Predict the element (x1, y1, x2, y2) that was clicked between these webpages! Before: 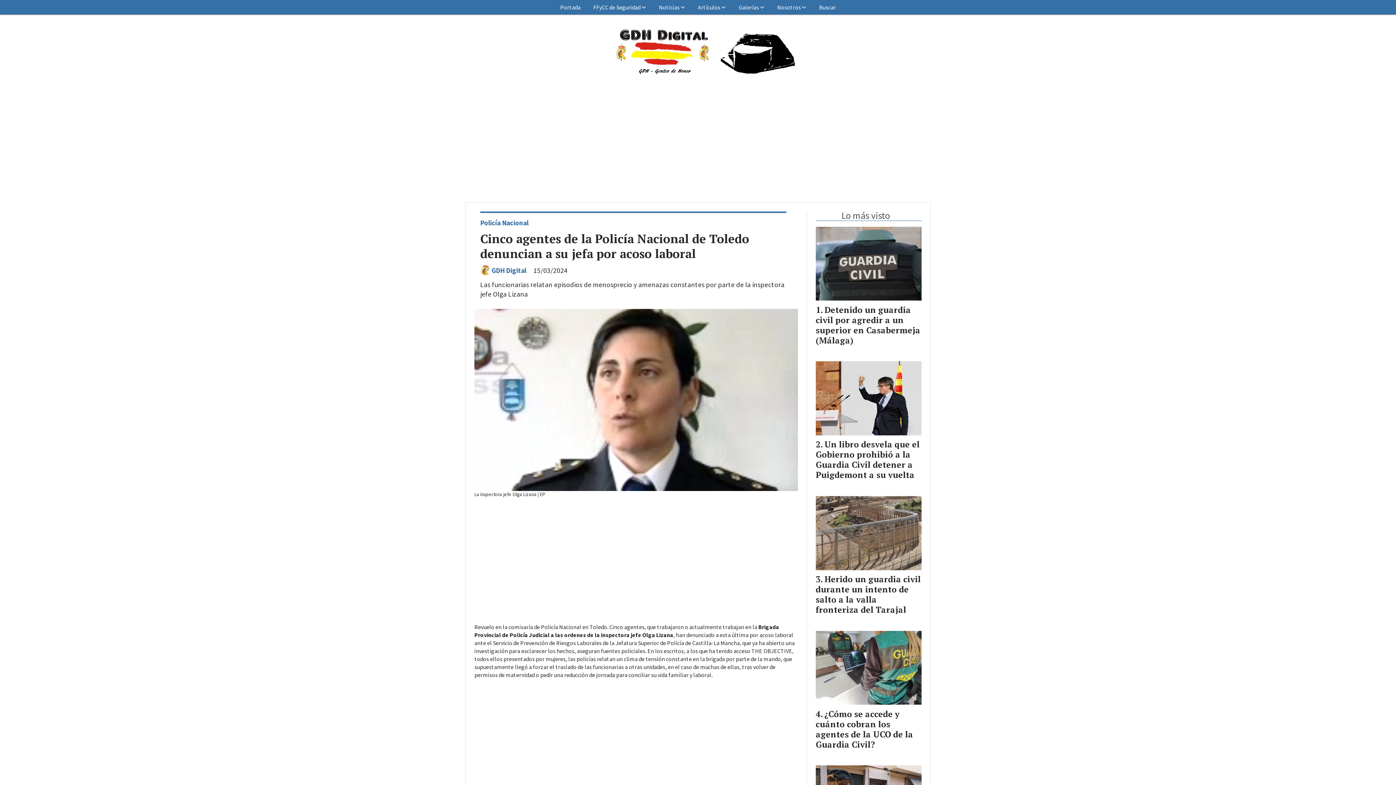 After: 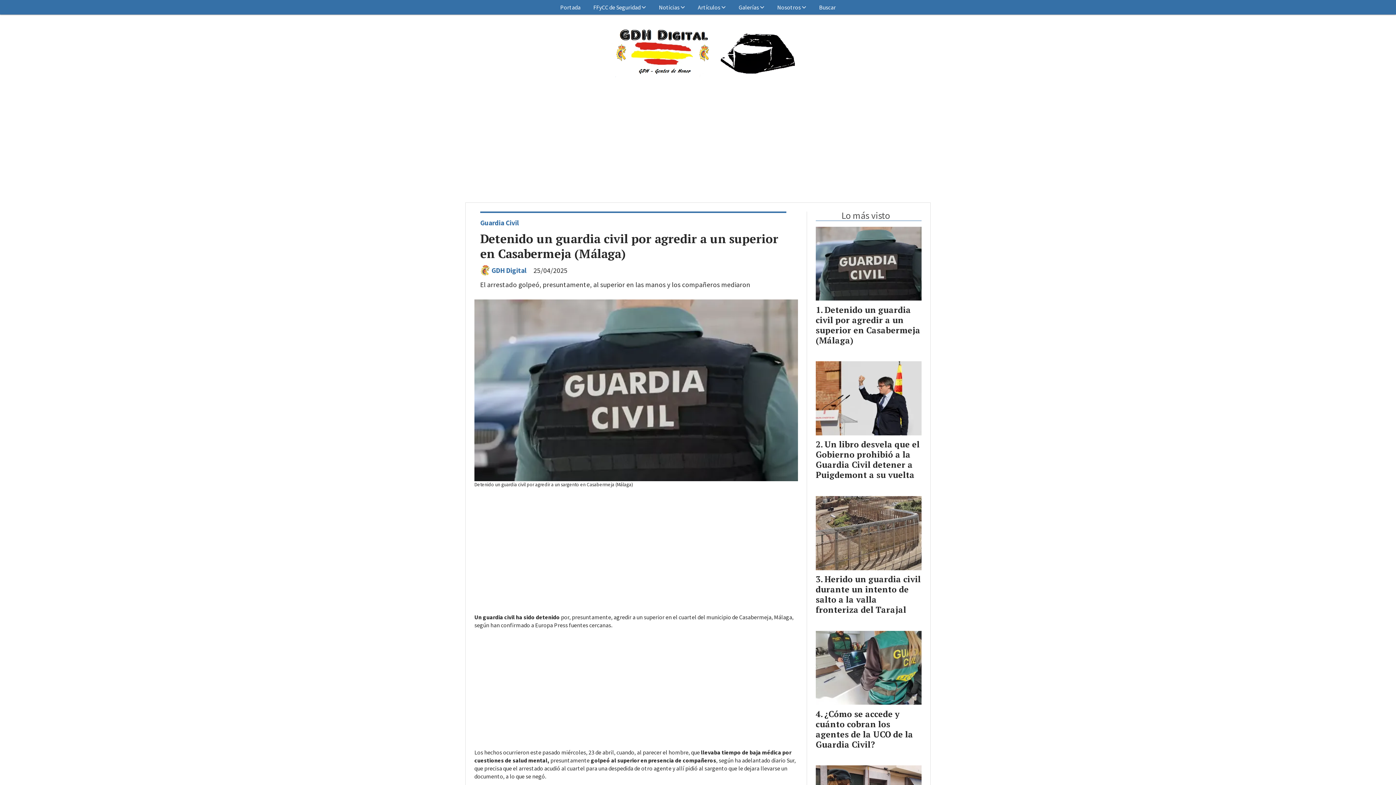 Action: label: Detenido un guardia civil por agredir a un superior en Casabermeja (Málaga) bbox: (816, 304, 920, 346)